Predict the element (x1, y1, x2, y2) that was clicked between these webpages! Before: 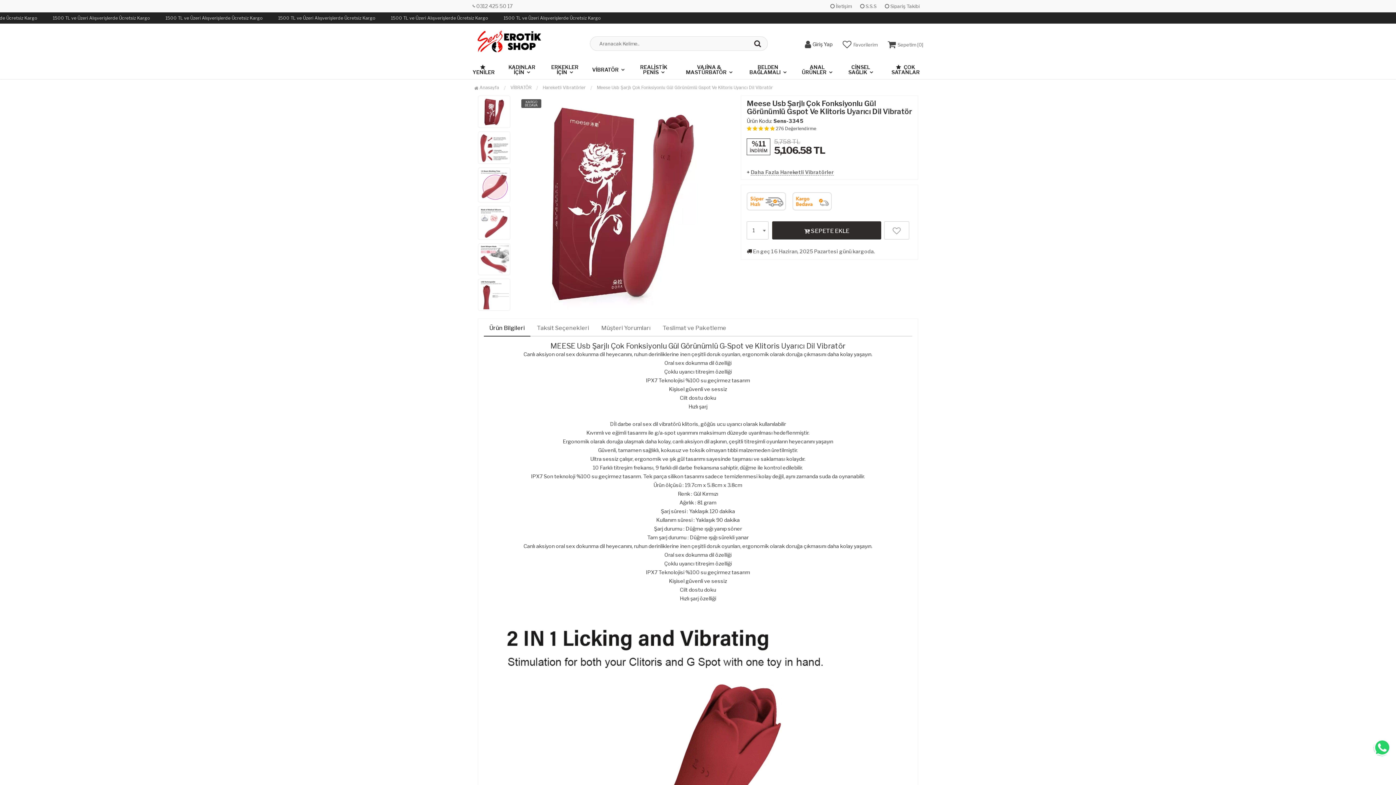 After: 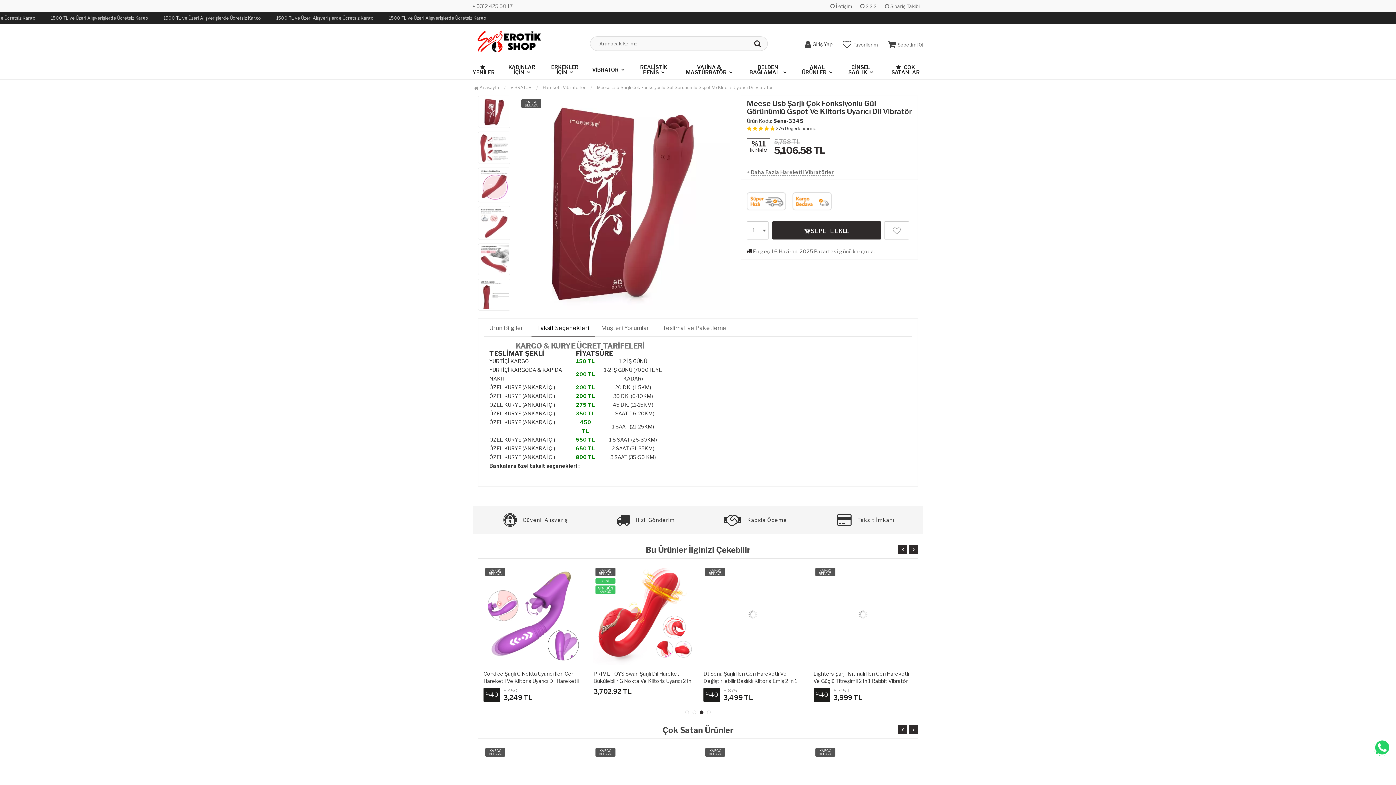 Action: bbox: (531, 320, 594, 336) label: Taksit Seçenekleri